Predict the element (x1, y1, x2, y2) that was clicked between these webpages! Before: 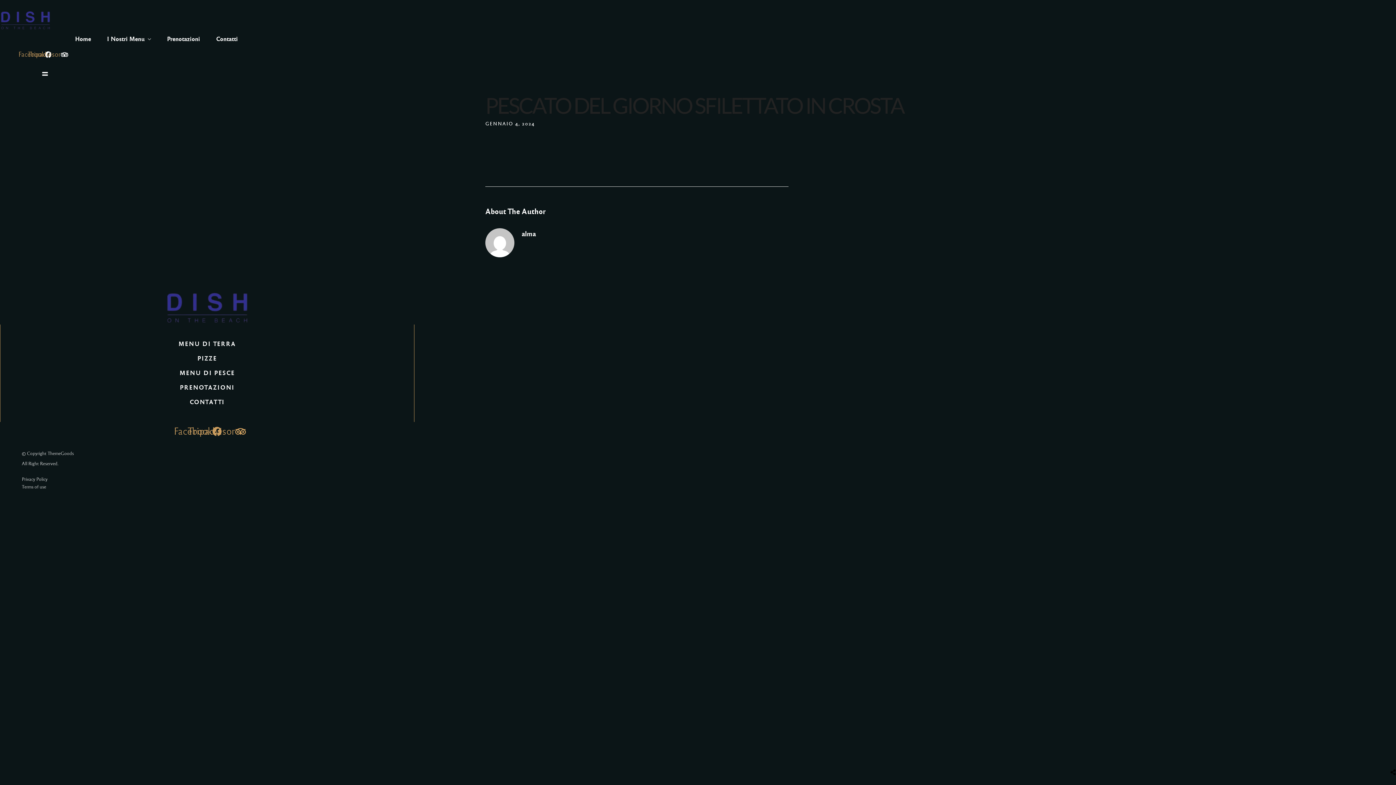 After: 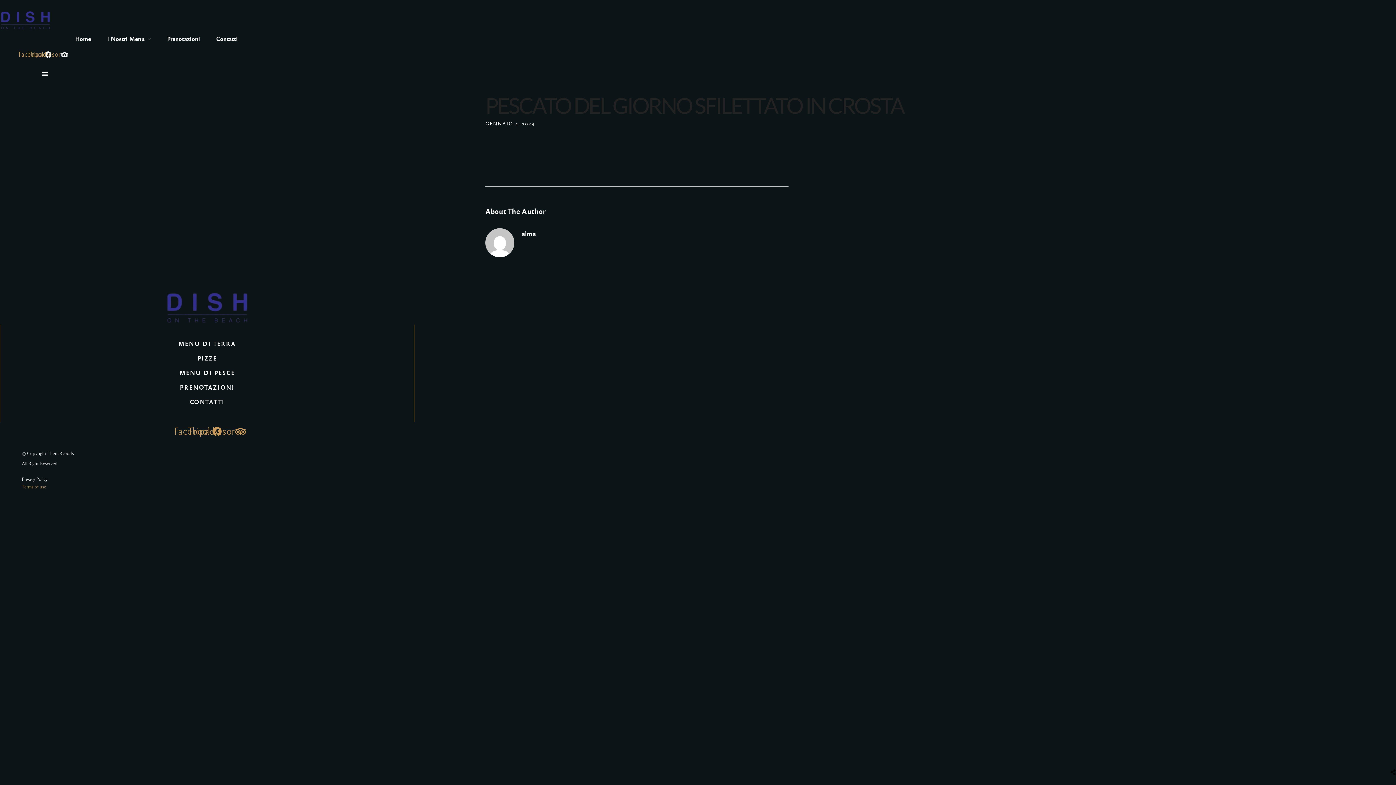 Action: bbox: (21, 483, 392, 491) label: Terms of use